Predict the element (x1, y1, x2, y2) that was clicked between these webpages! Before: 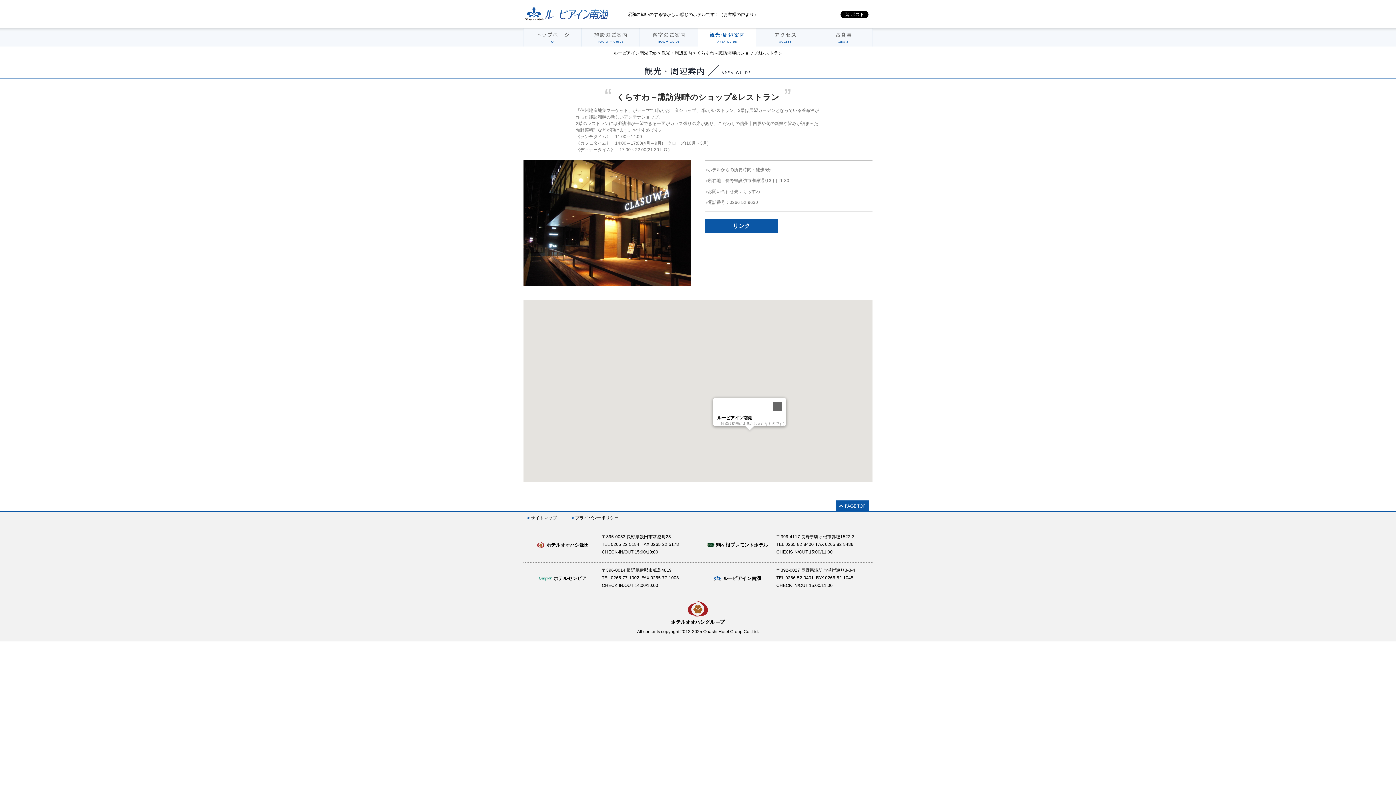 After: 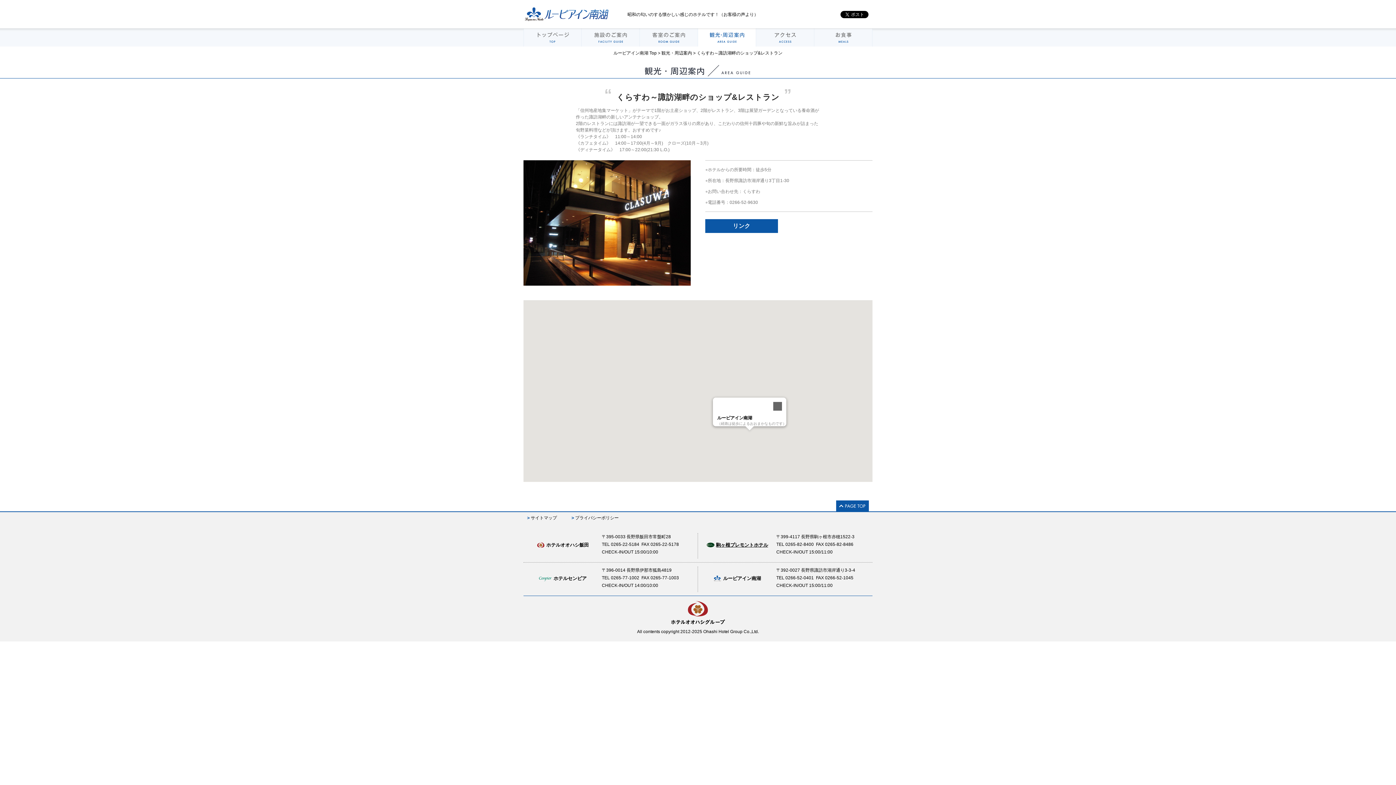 Action: bbox: (706, 542, 768, 548) label: 駒ヶ根プレモントホテル